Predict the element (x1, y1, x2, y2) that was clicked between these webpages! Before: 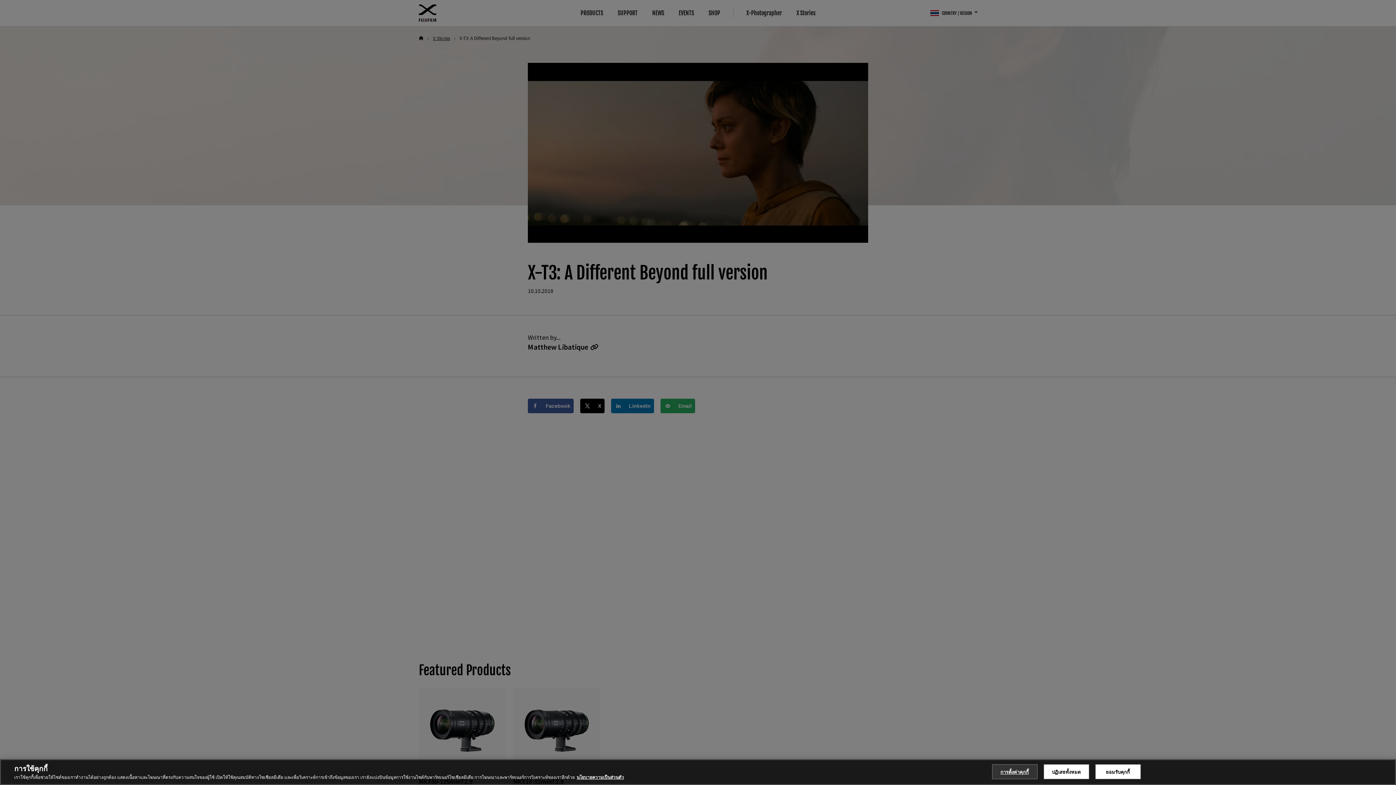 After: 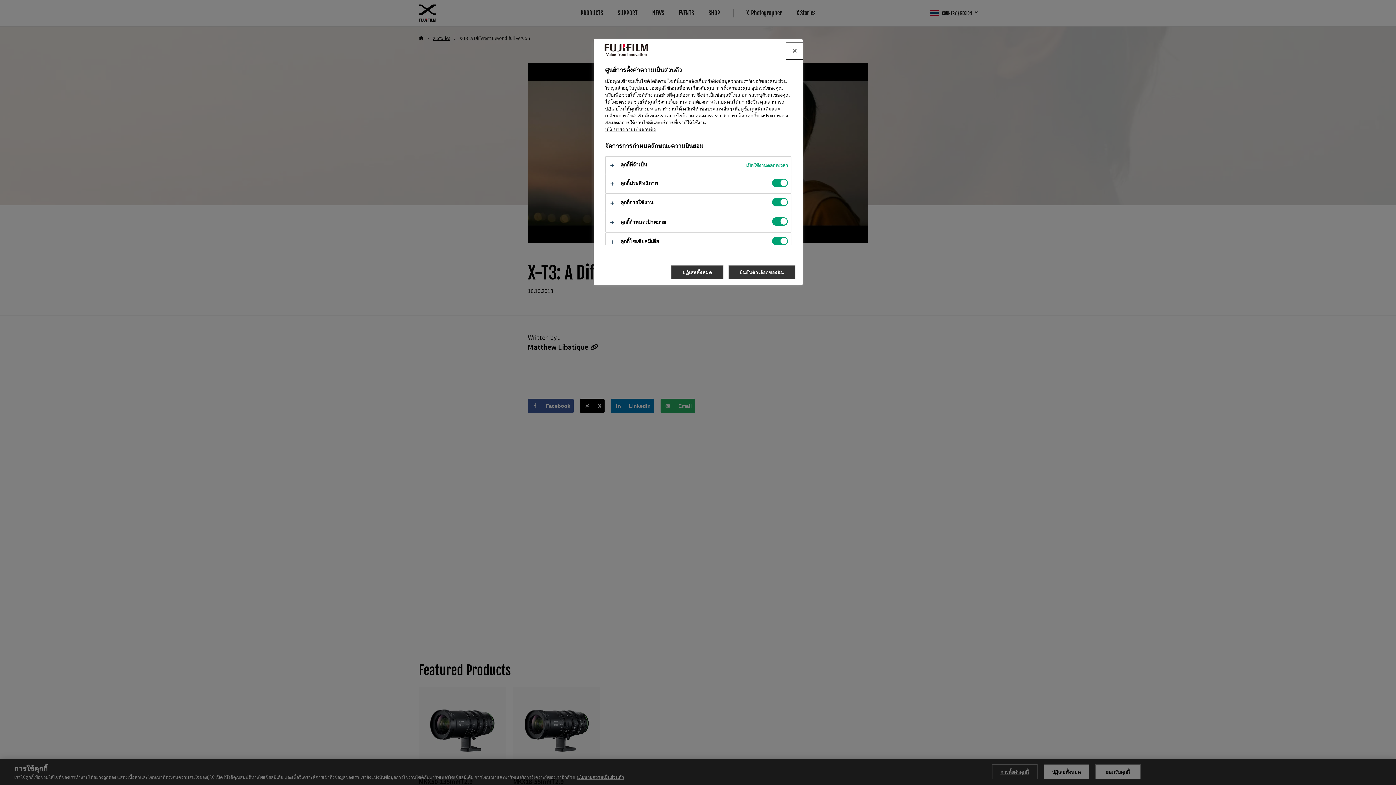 Action: label: การตั้งค่าคุกกี้ bbox: (992, 767, 1037, 782)